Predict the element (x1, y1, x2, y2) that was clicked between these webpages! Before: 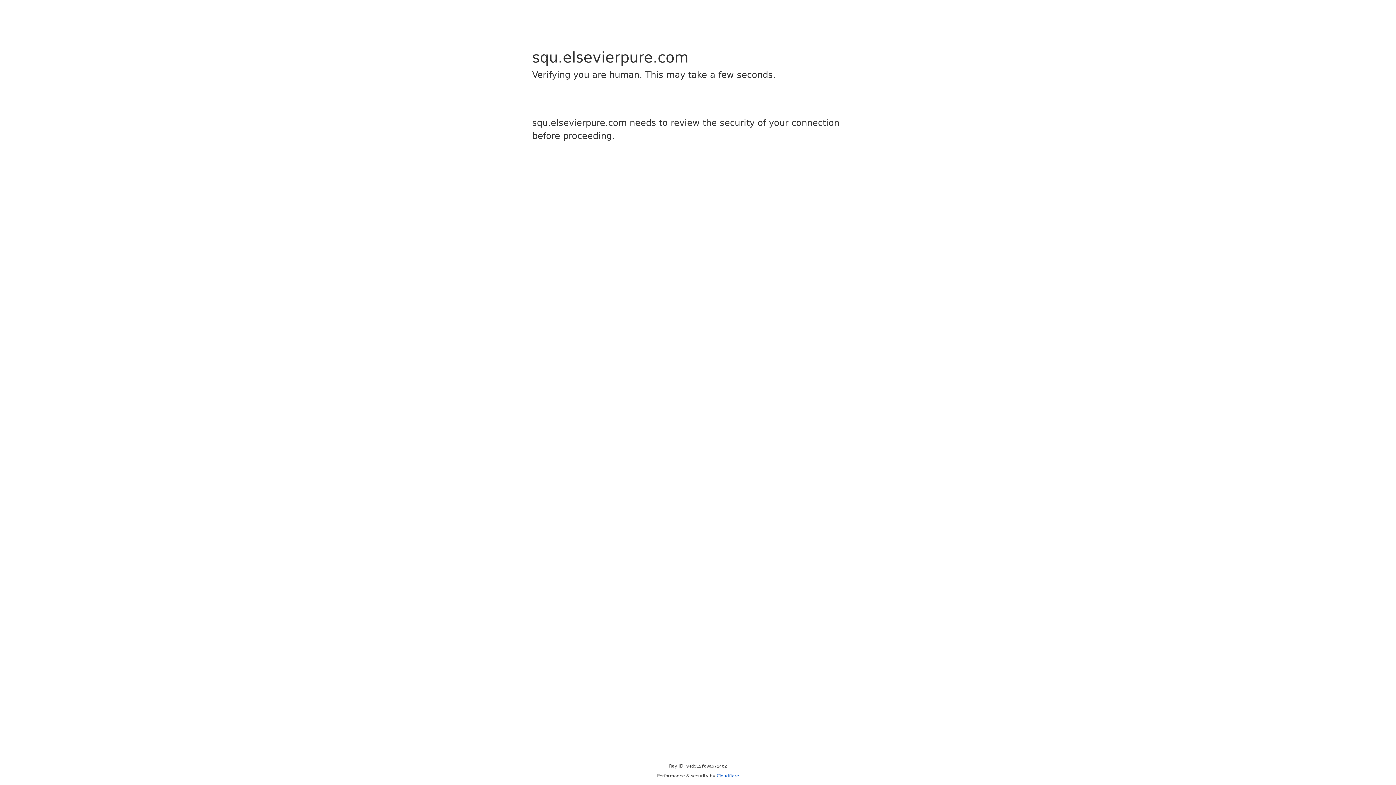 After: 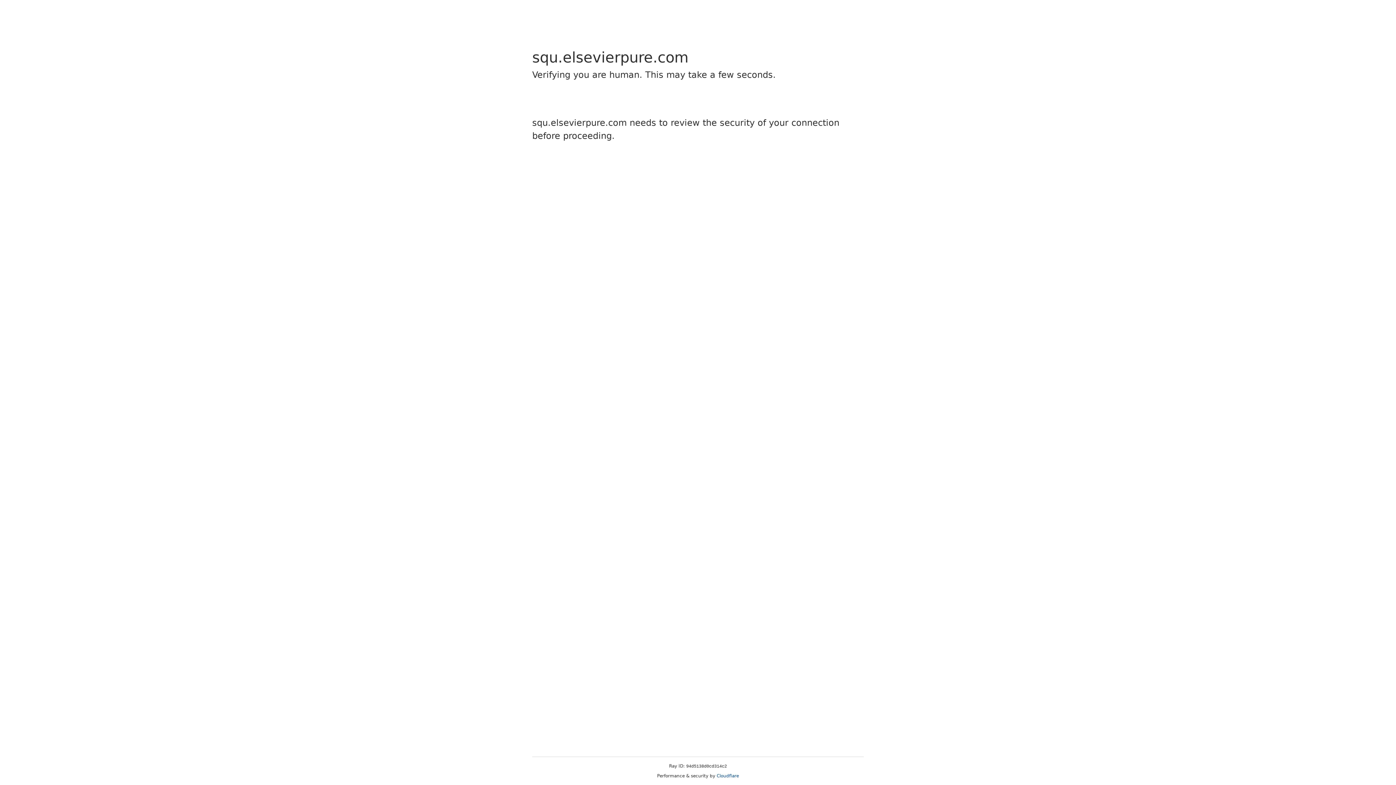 Action: label: Cloudflare bbox: (716, 773, 739, 778)